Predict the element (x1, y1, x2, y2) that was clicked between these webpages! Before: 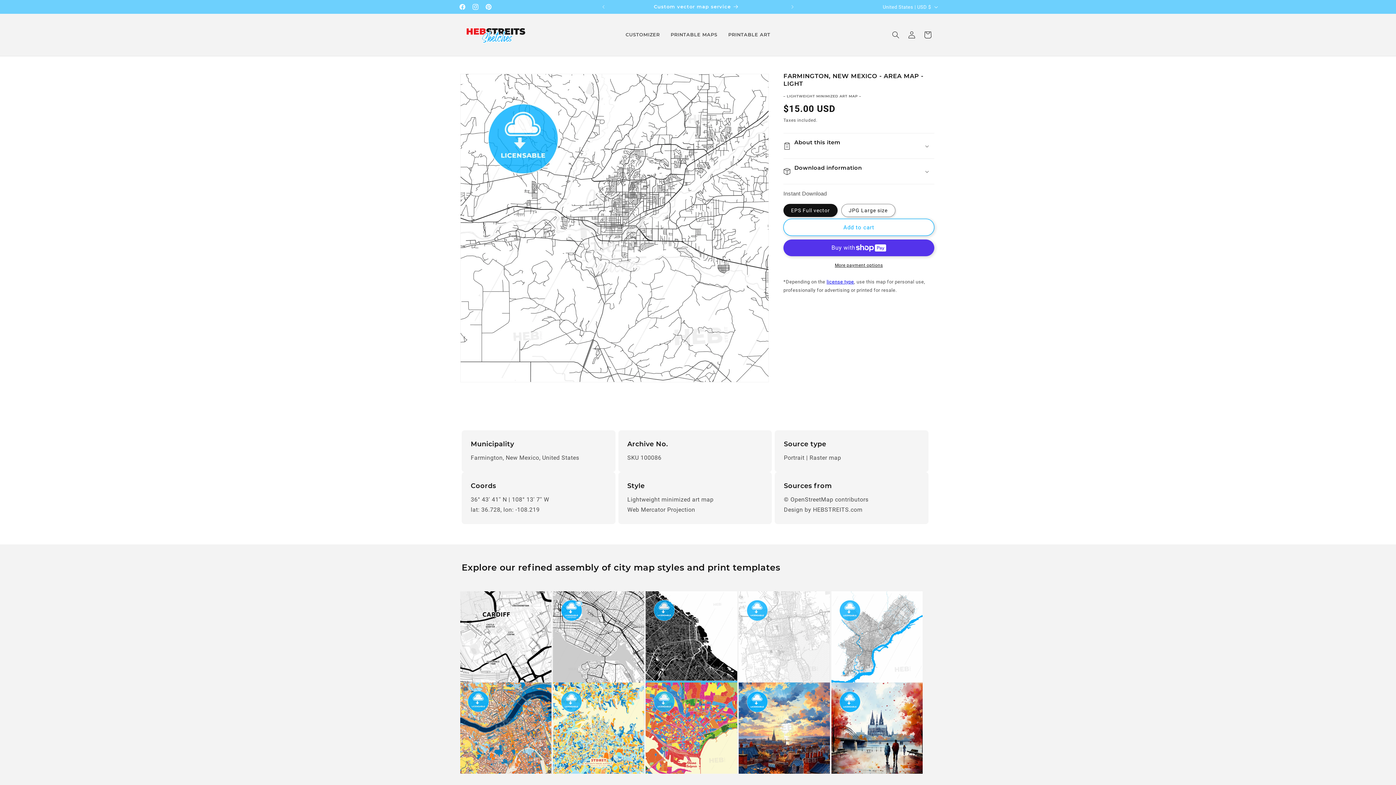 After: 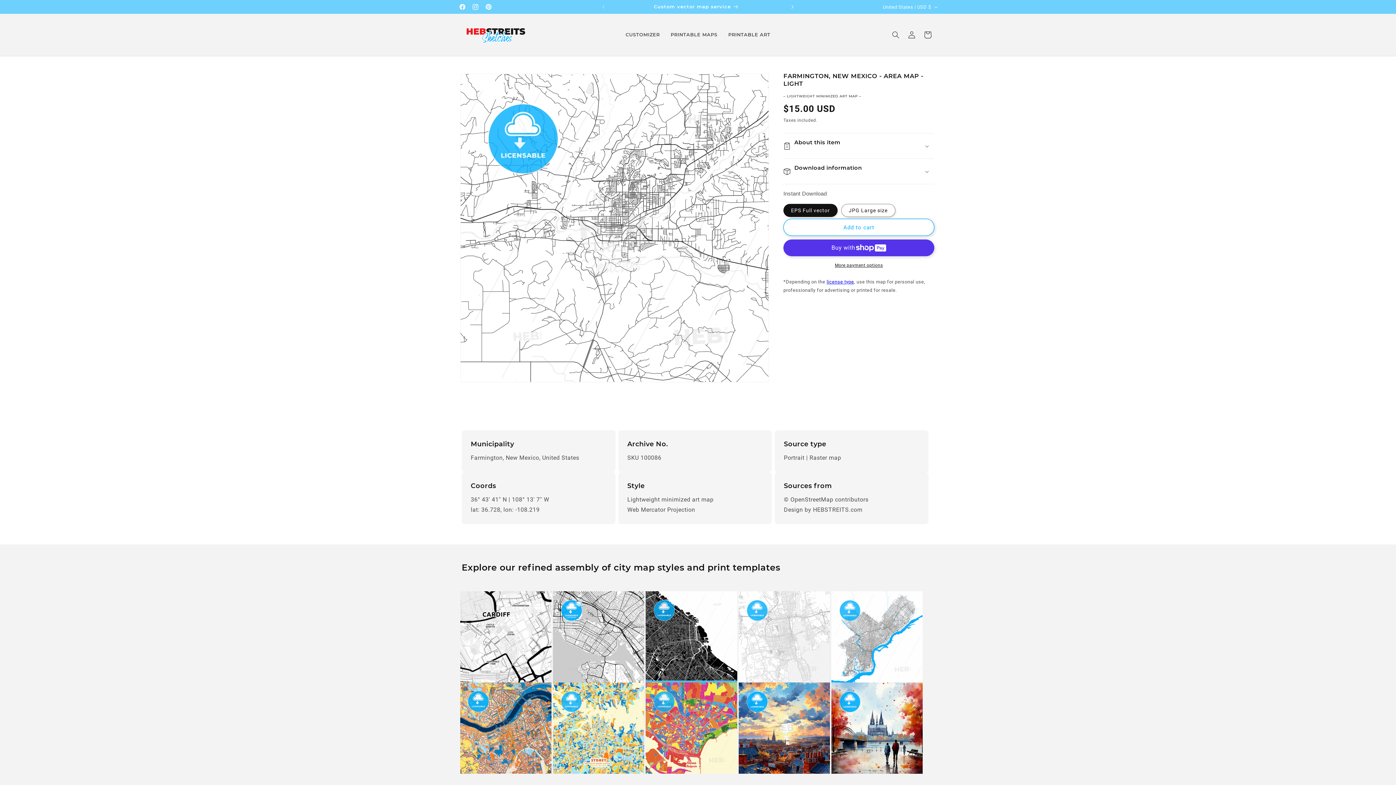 Action: label: Next announcement bbox: (784, 0, 800, 13)